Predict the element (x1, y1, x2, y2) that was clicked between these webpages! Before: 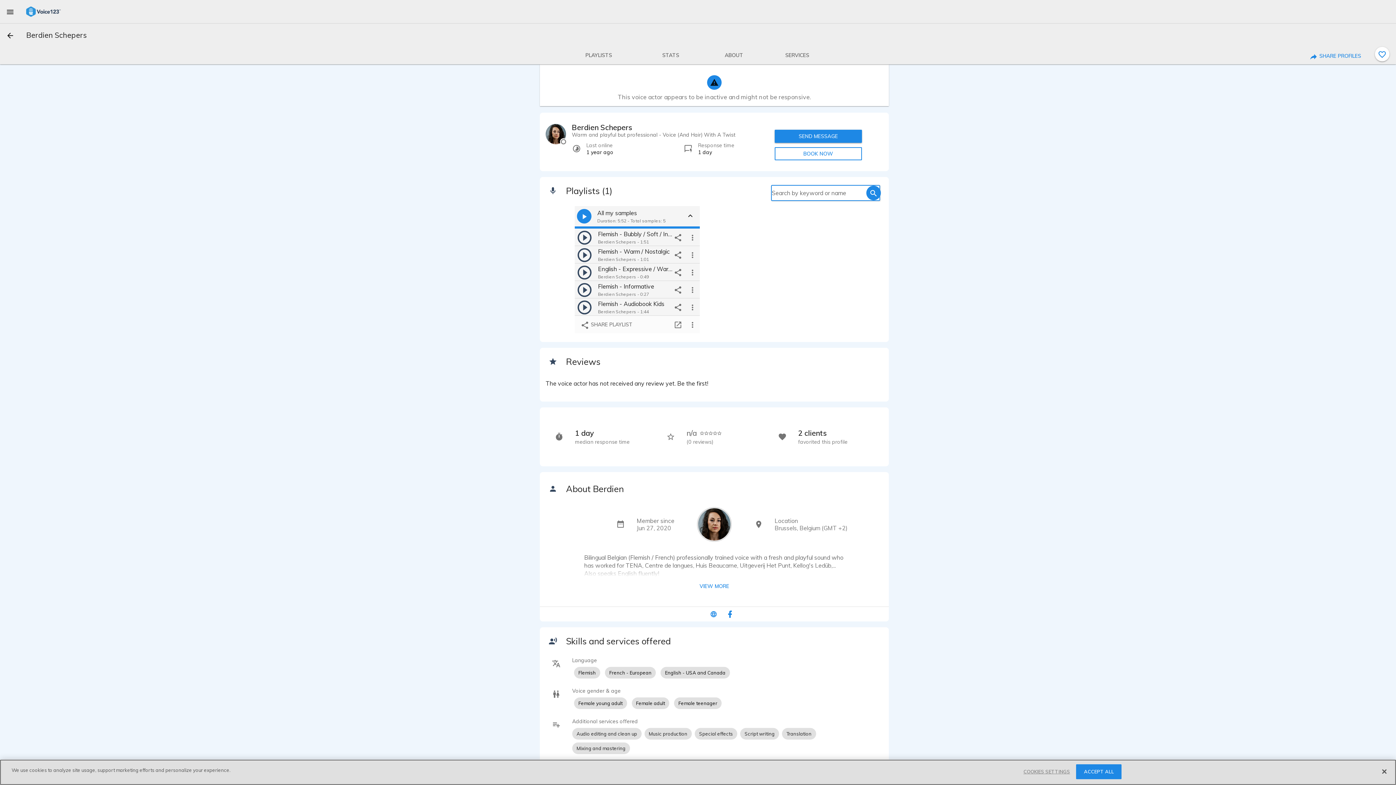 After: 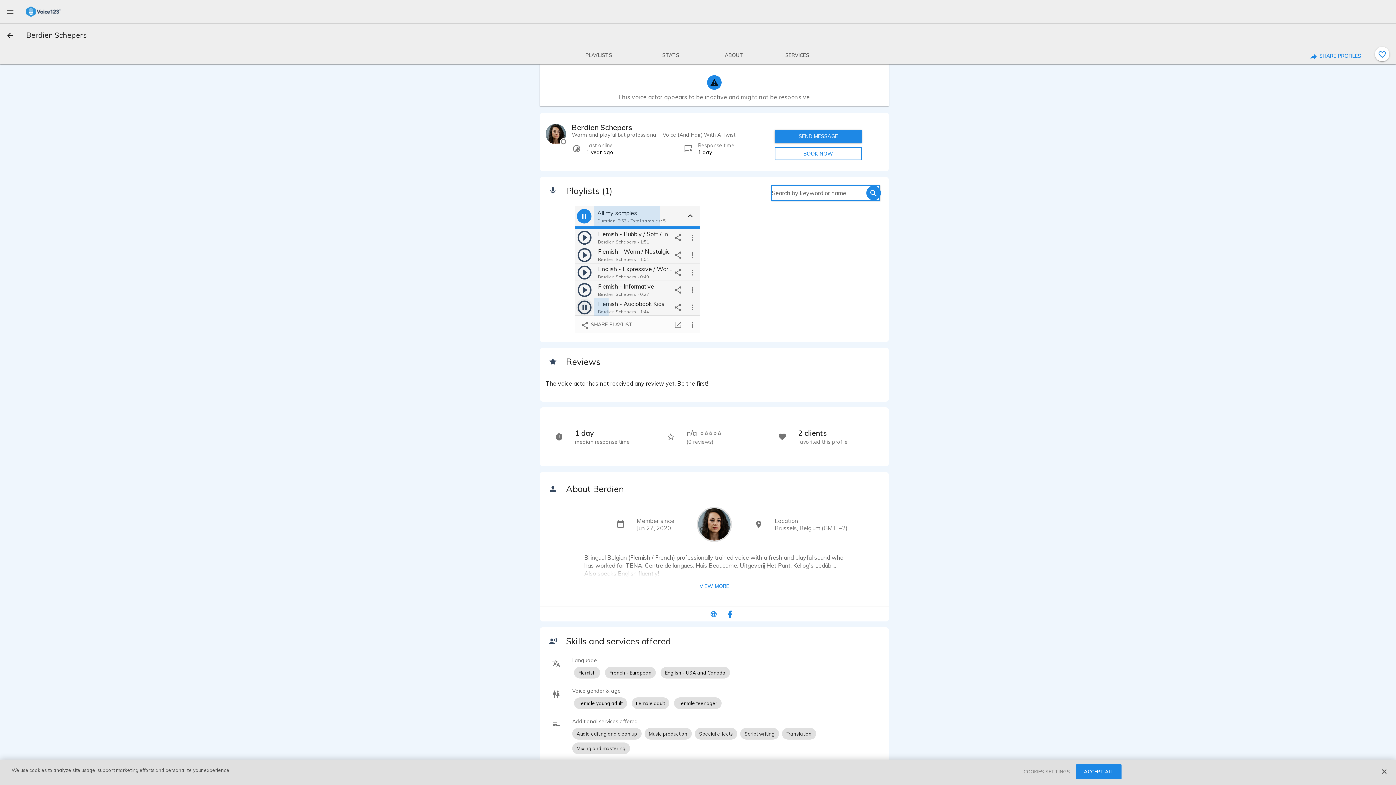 Action: label: play bbox: (576, 298, 593, 315)